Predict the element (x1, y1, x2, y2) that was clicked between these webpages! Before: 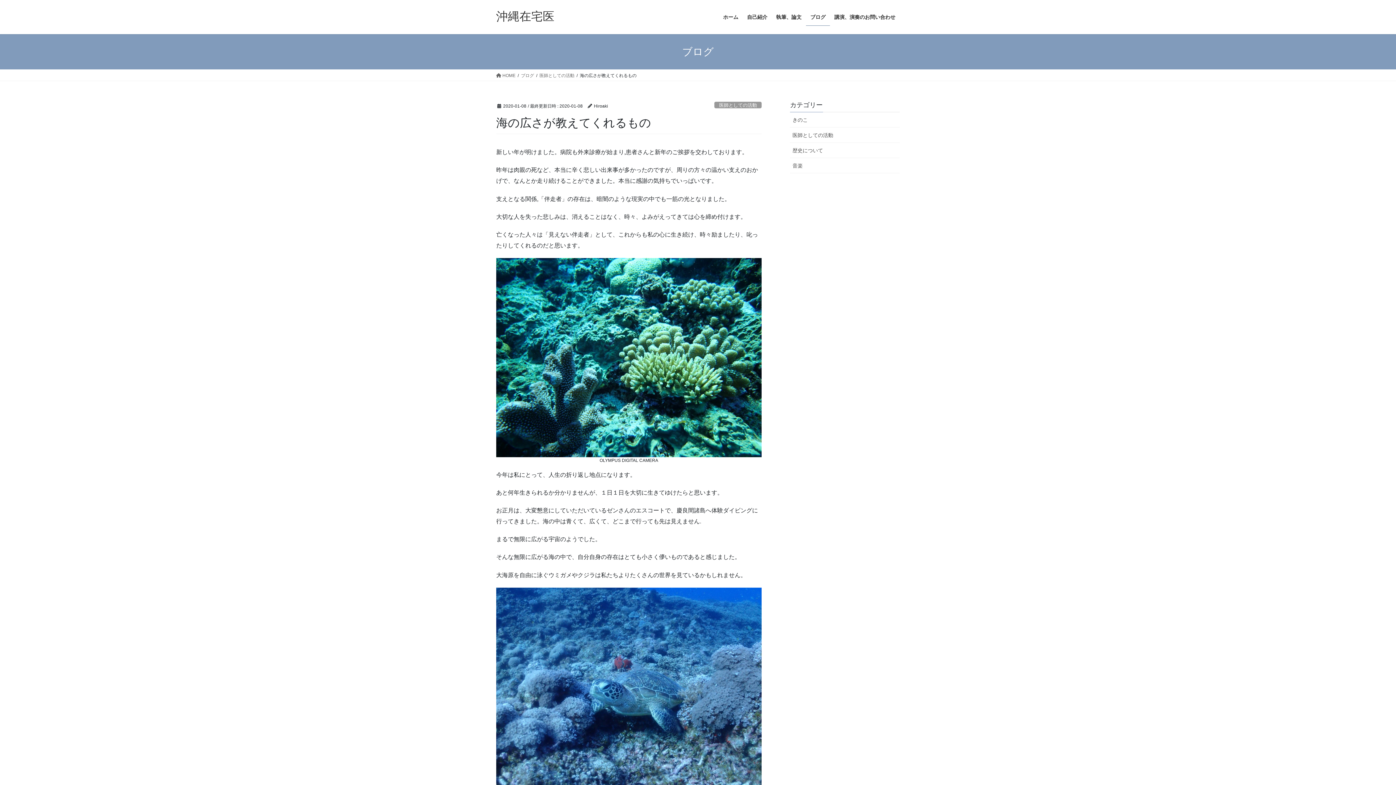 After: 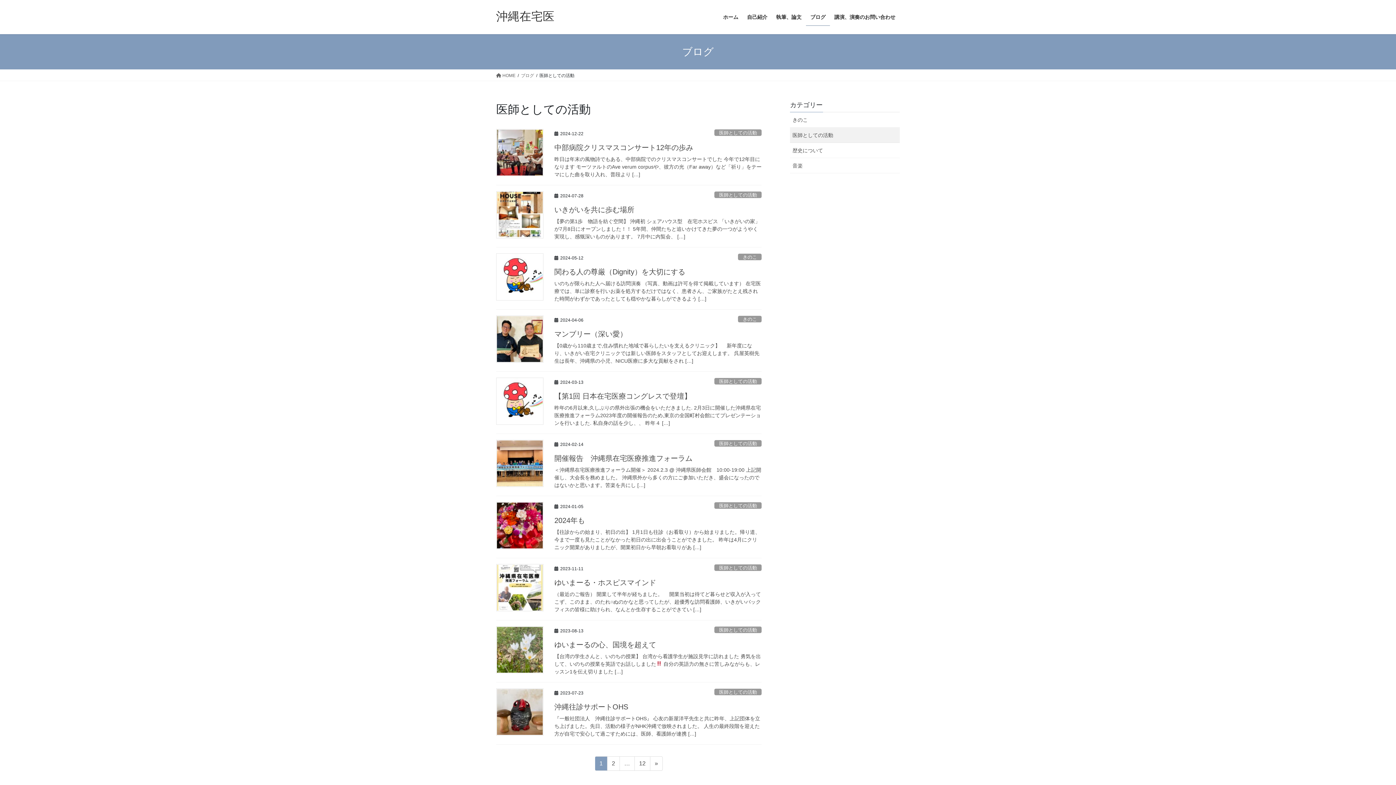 Action: bbox: (790, 127, 900, 142) label: 医師としての活動